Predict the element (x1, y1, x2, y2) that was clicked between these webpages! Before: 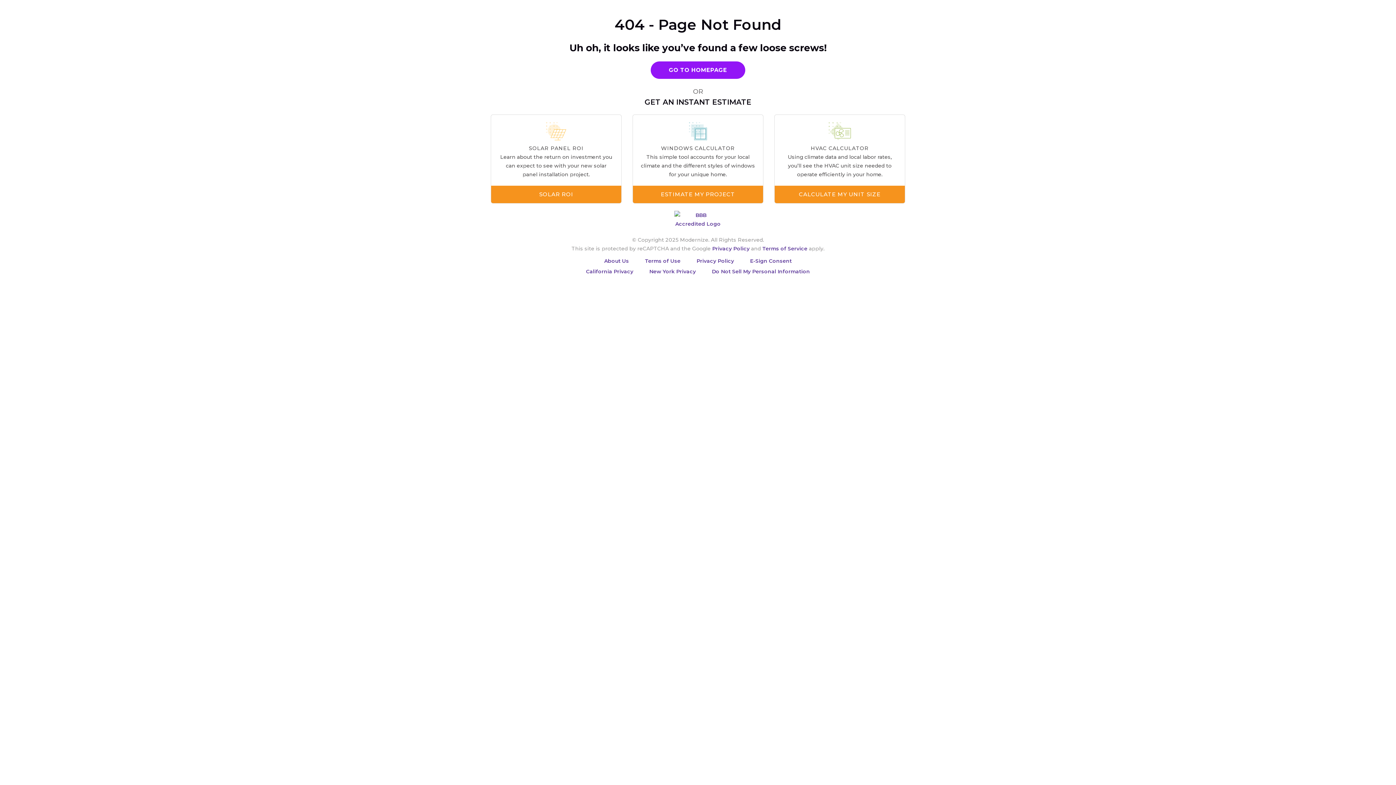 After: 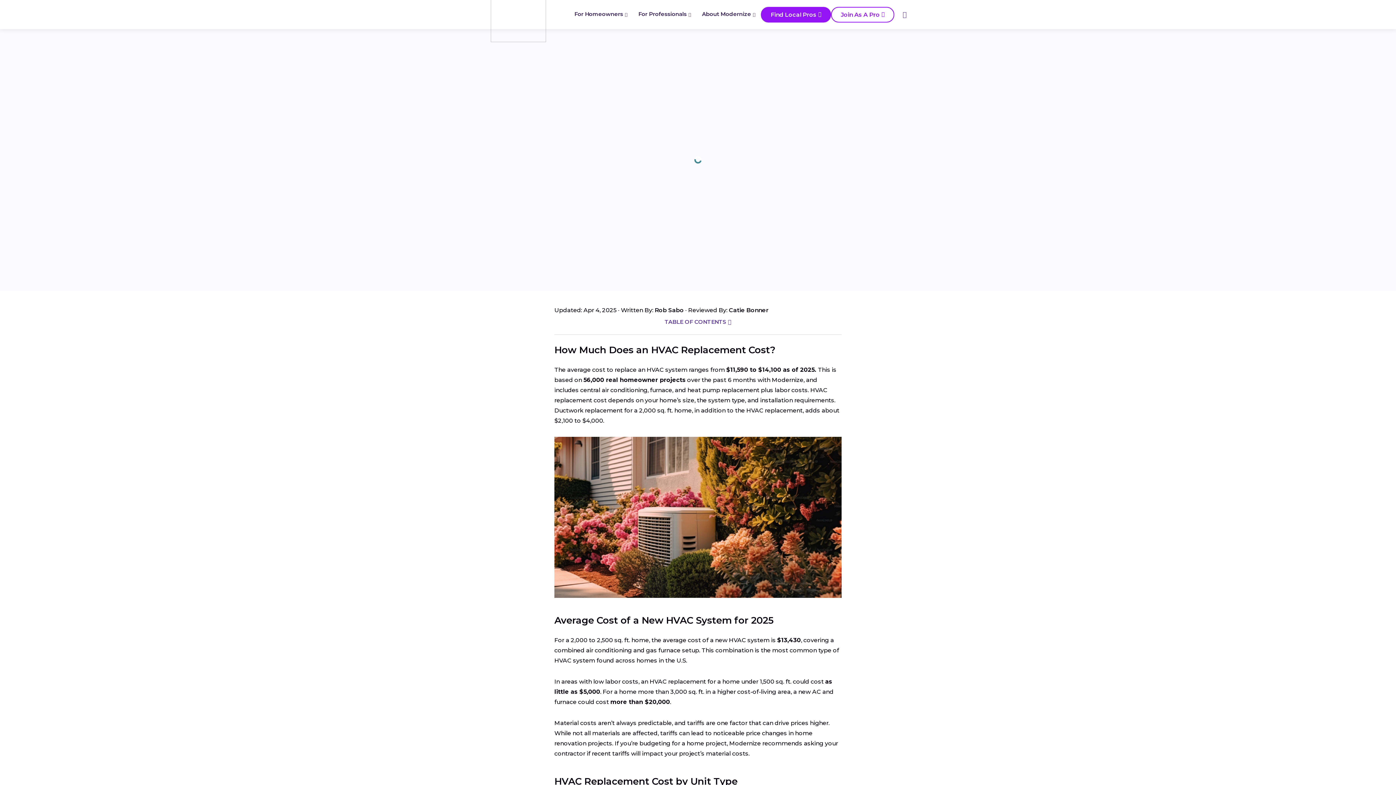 Action: label: CALCULATE MY UNIT SIZE bbox: (774, 185, 905, 203)